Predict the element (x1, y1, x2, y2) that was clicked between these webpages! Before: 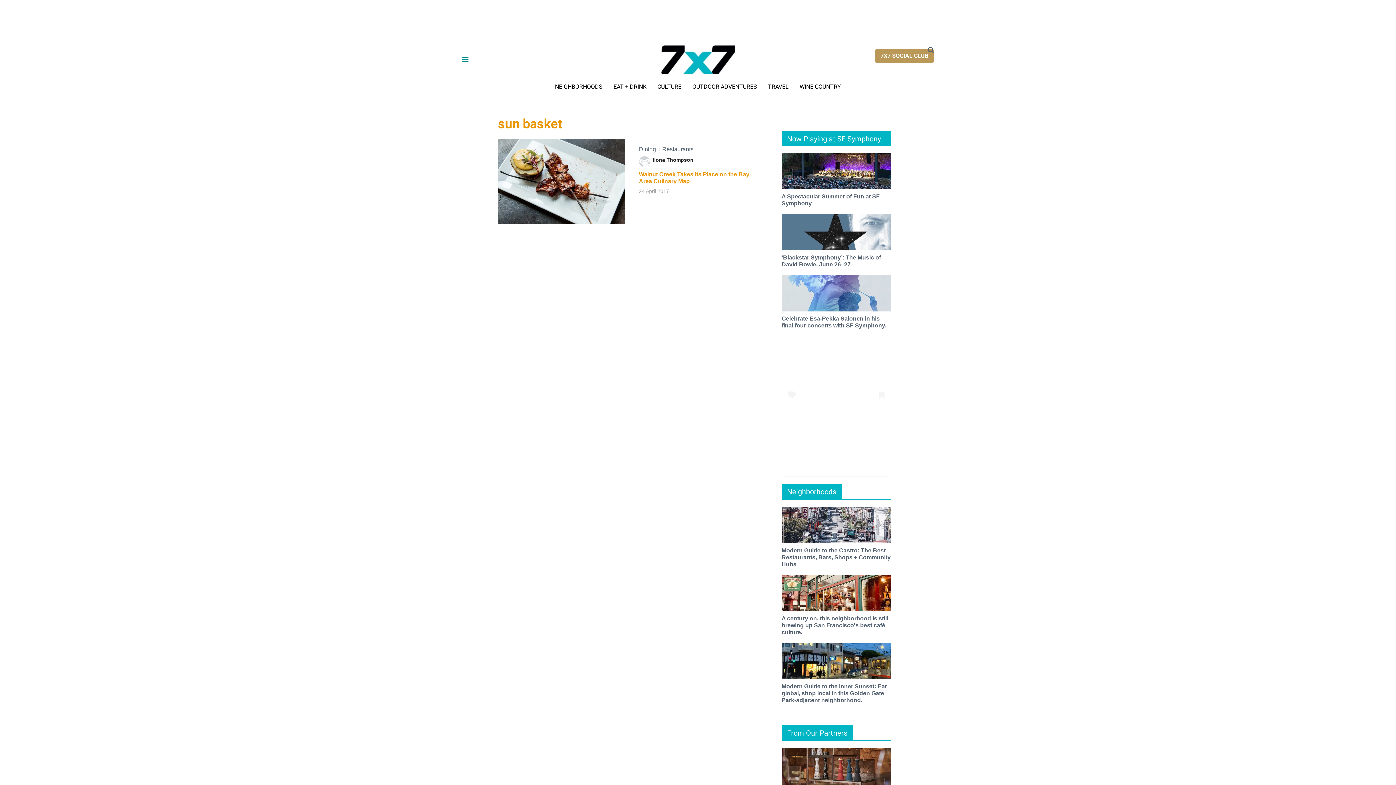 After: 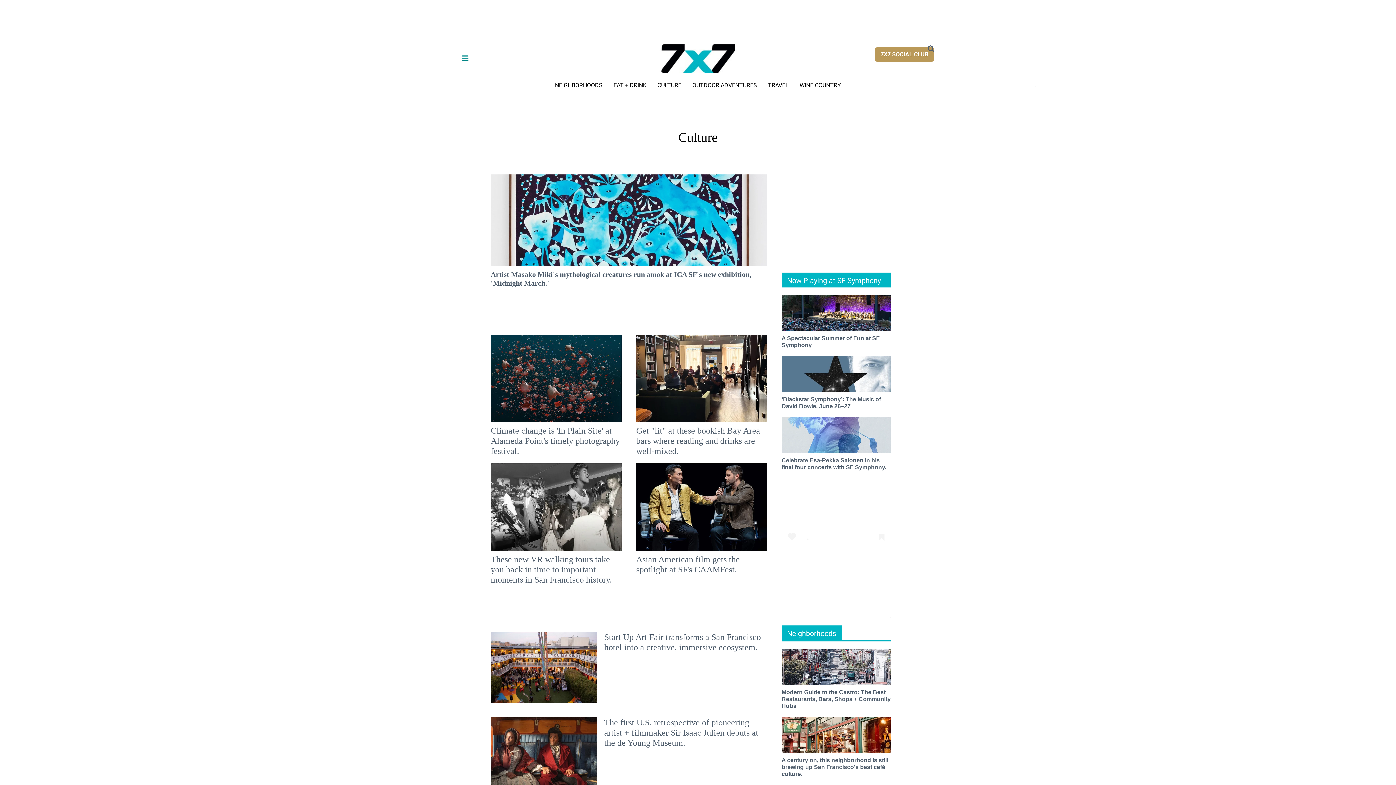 Action: bbox: (657, 83, 681, 90) label: CULTURE